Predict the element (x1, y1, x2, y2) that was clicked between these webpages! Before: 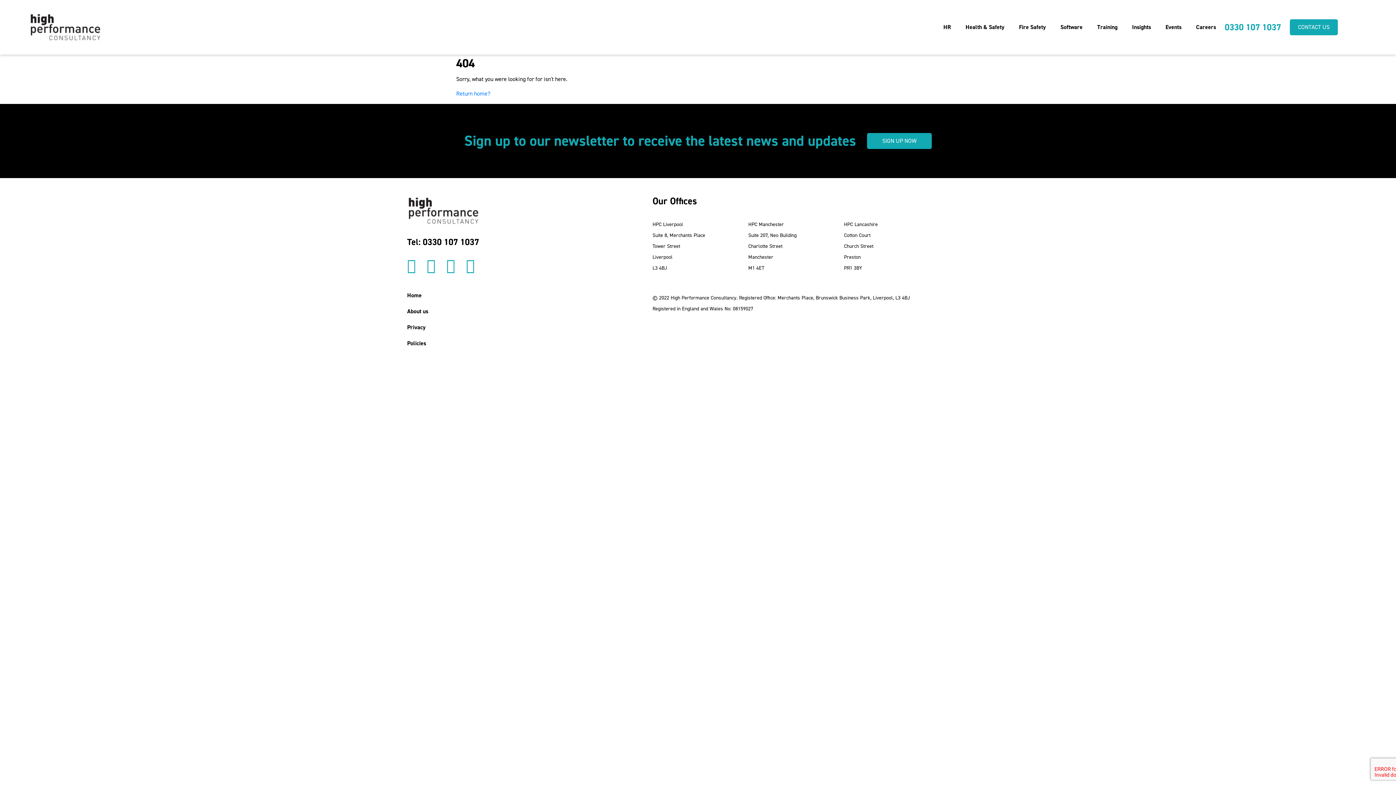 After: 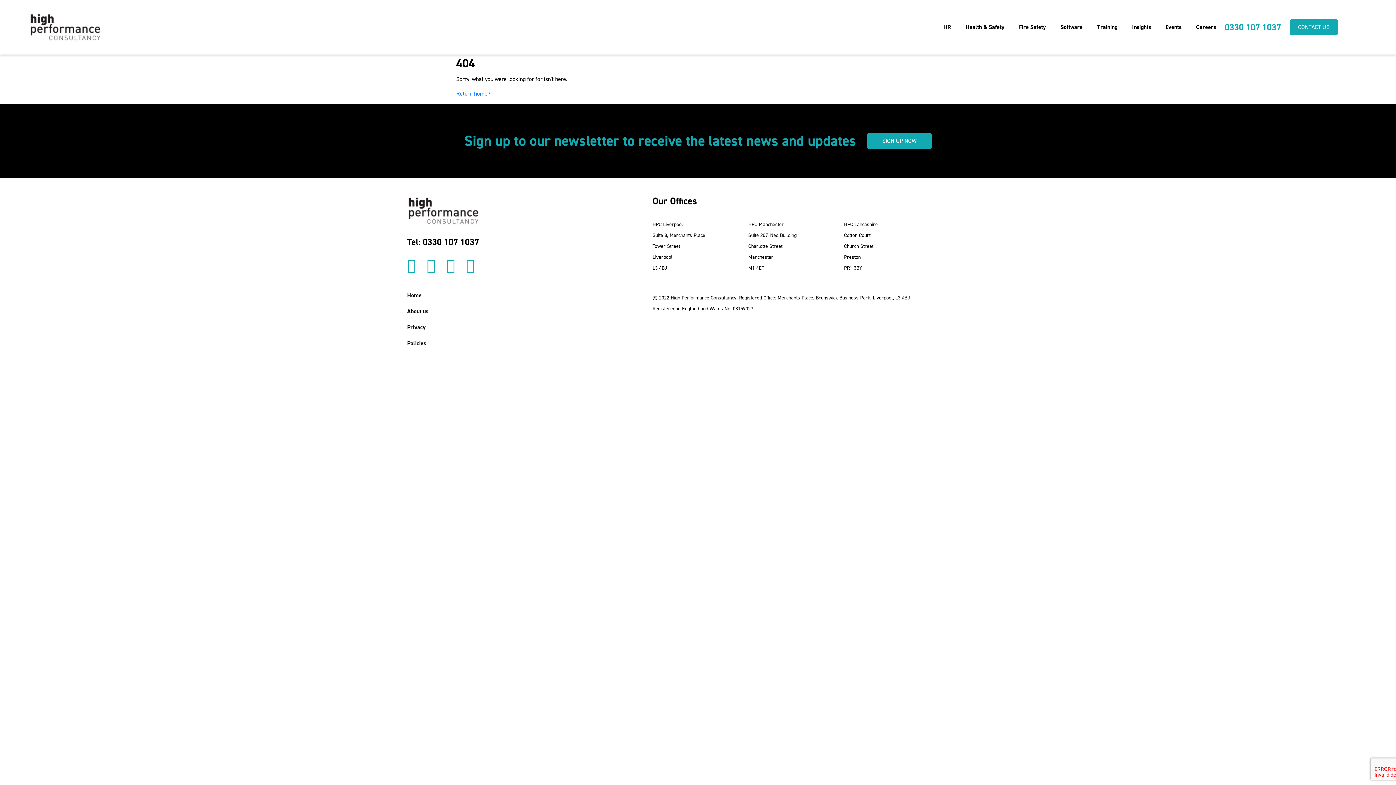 Action: label: Tel: 0330 107 1037 bbox: (407, 236, 479, 248)